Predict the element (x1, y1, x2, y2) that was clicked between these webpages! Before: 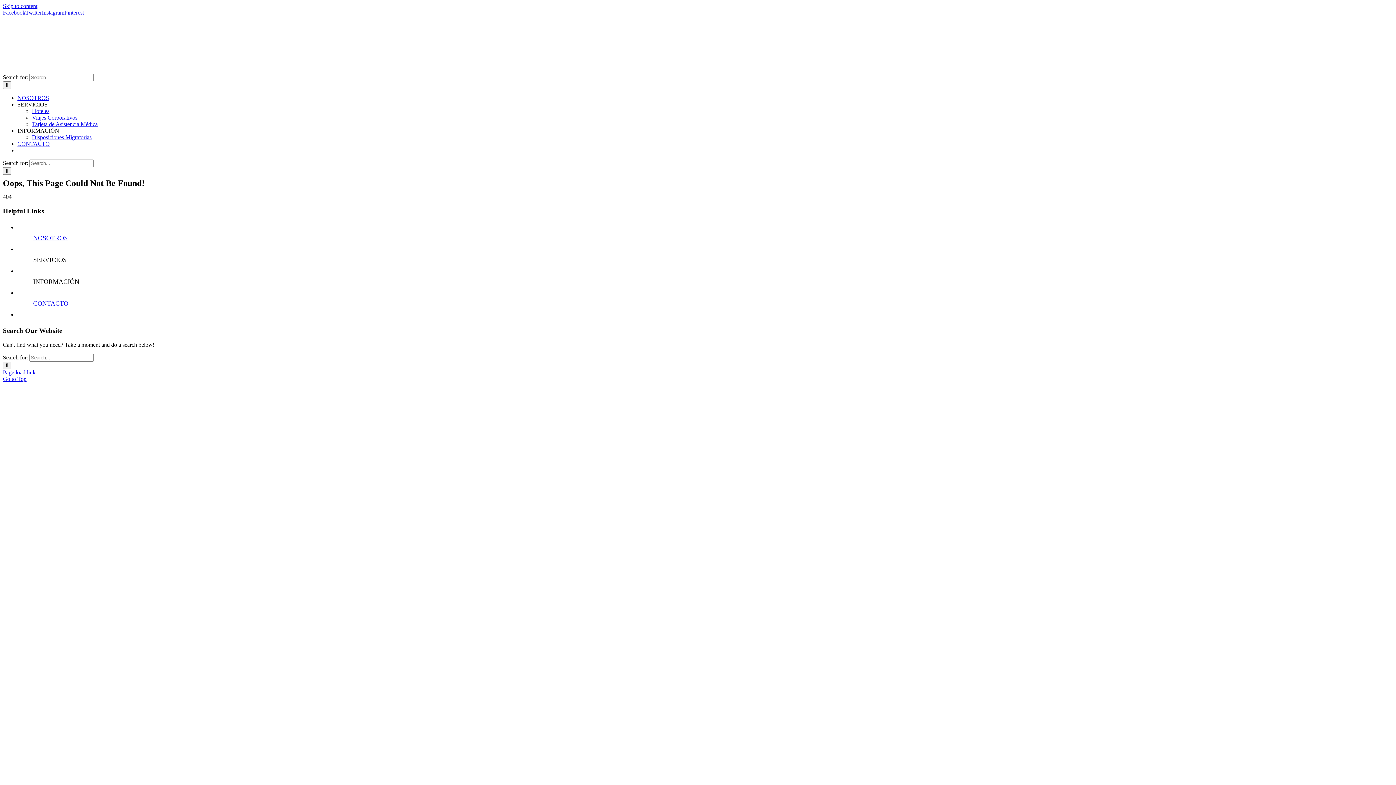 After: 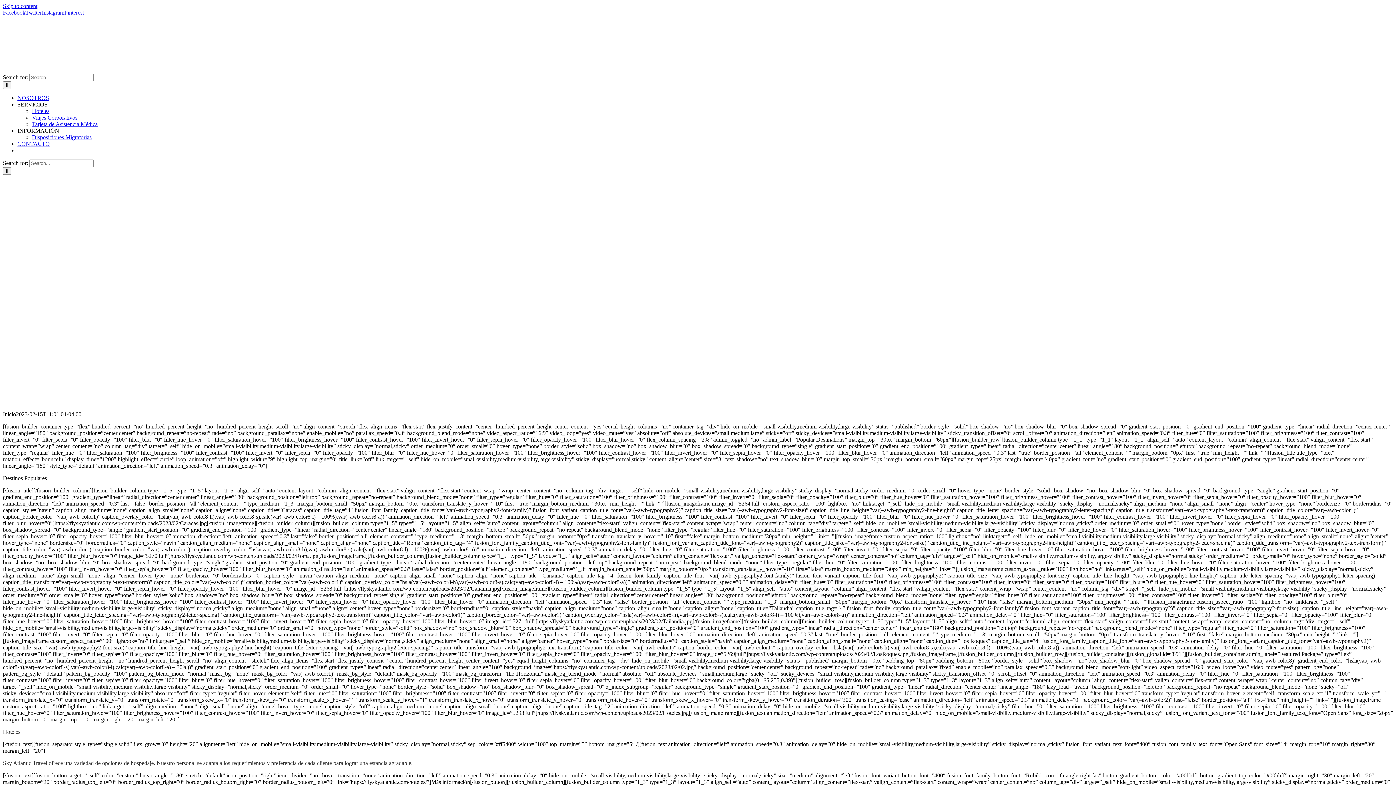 Action: label:    bbox: (2, 67, 551, 73)